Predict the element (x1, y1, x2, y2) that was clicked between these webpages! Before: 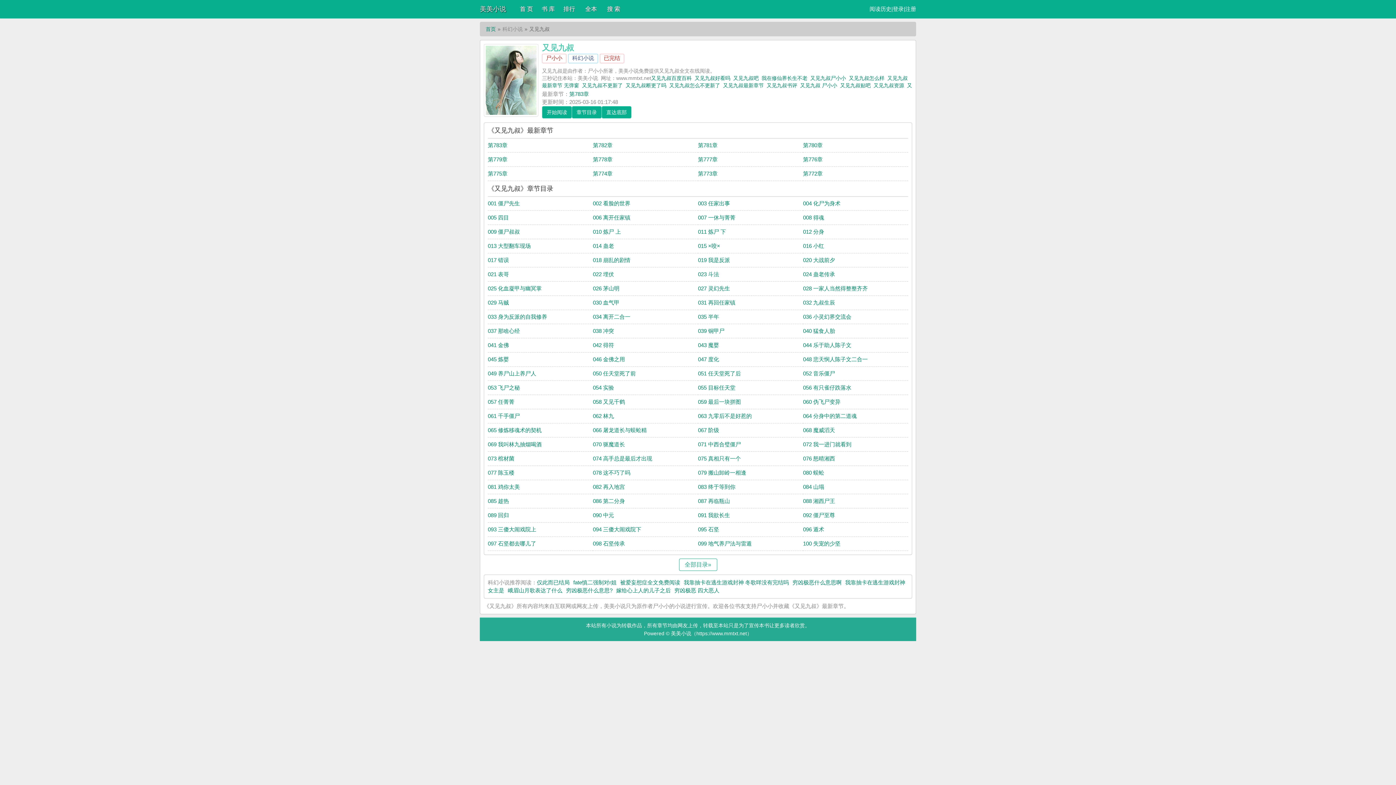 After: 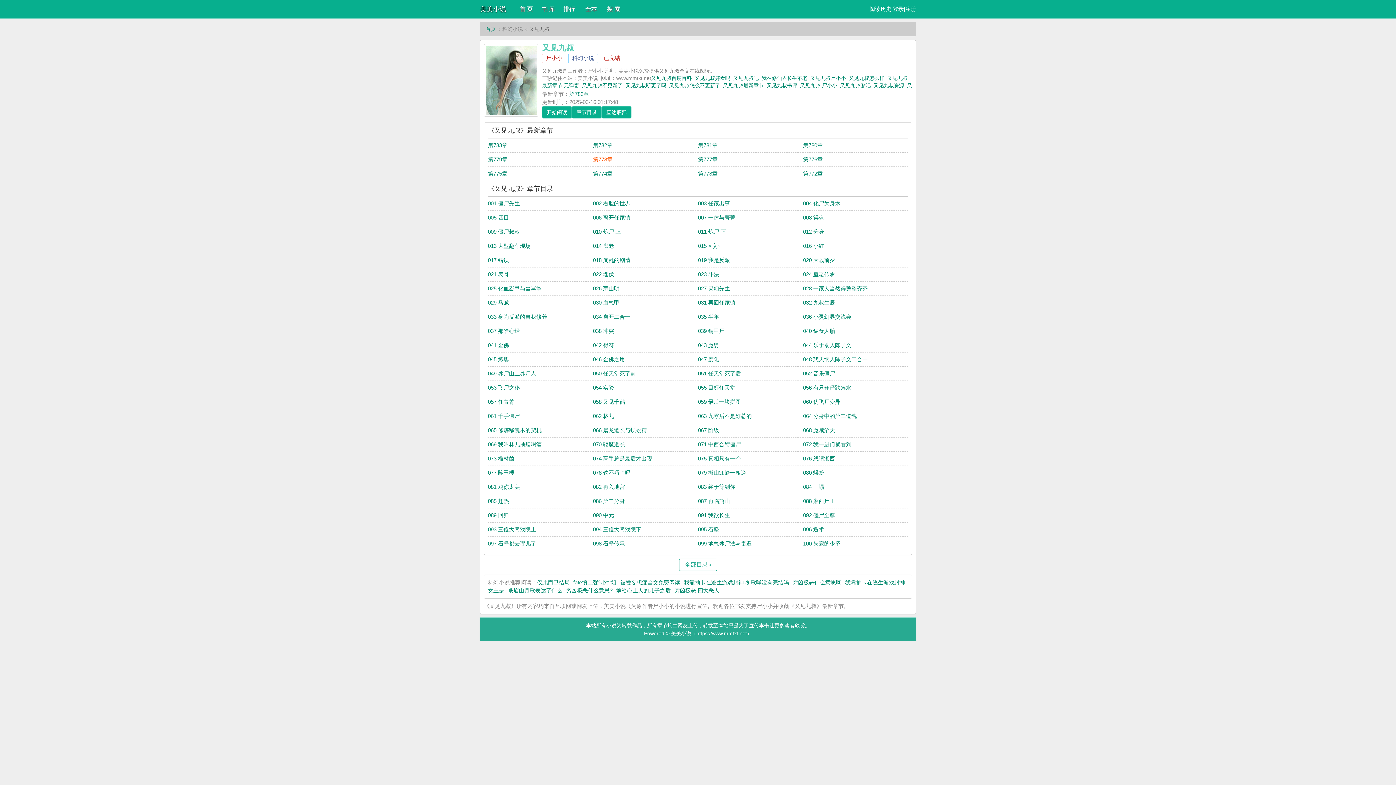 Action: bbox: (593, 156, 612, 162) label: 第778章